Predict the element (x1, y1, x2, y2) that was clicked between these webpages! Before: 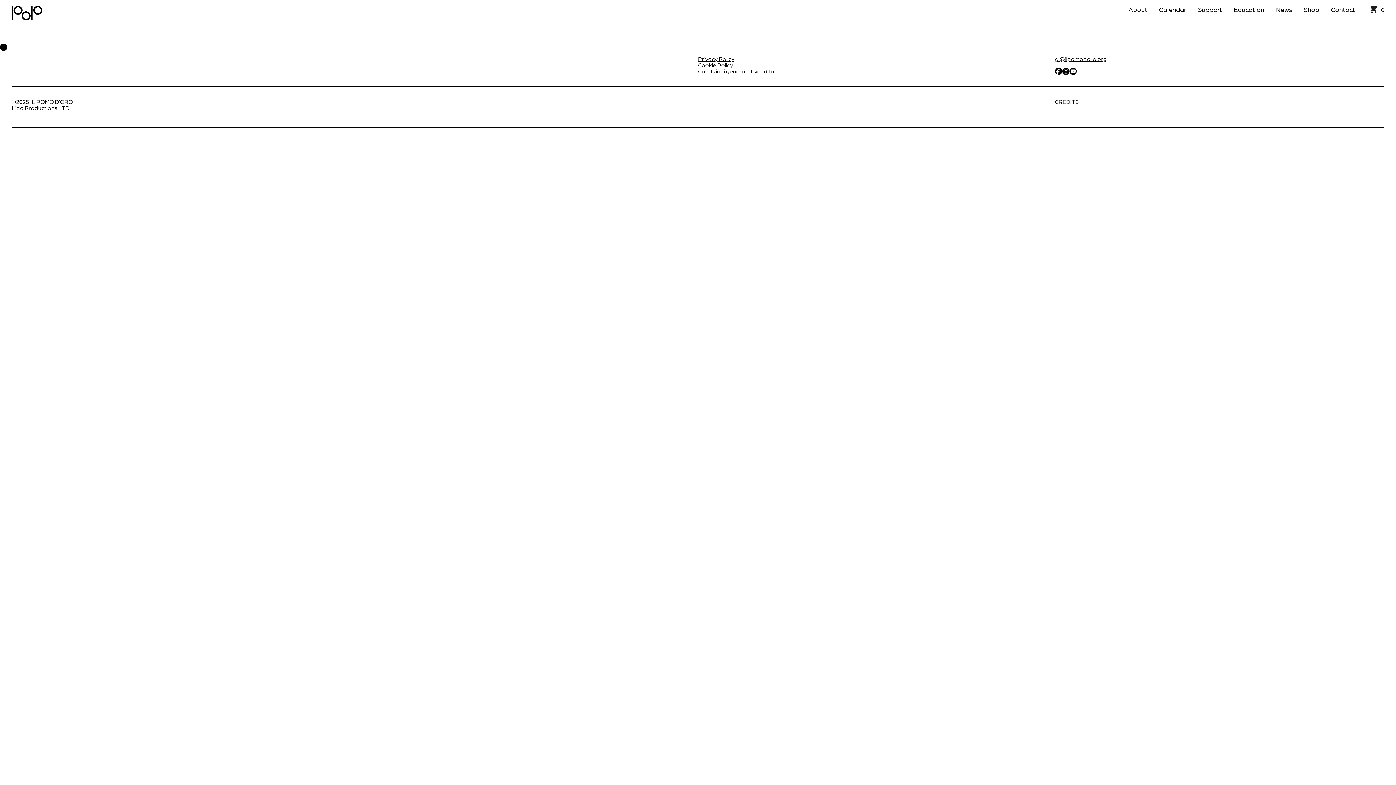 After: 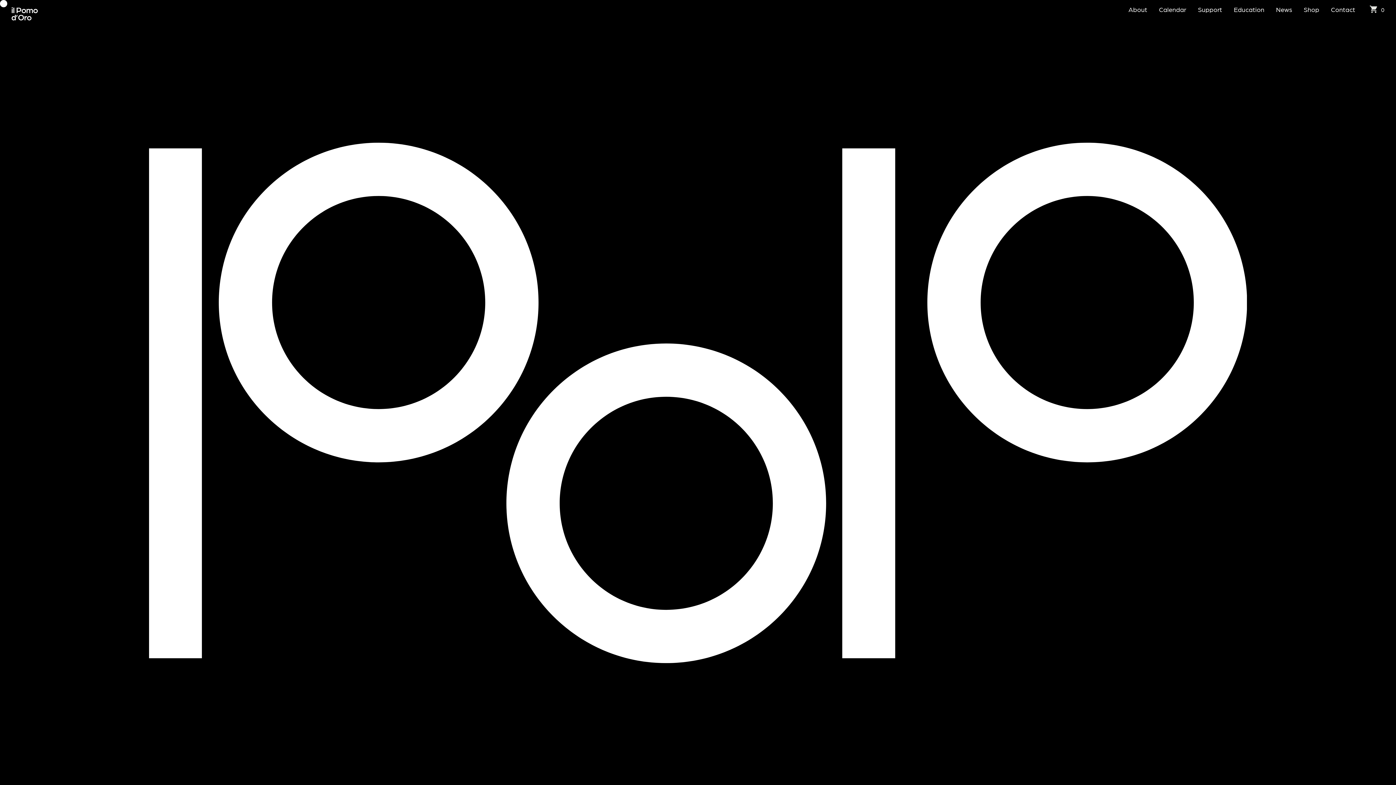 Action: bbox: (11, 13, 42, 21)